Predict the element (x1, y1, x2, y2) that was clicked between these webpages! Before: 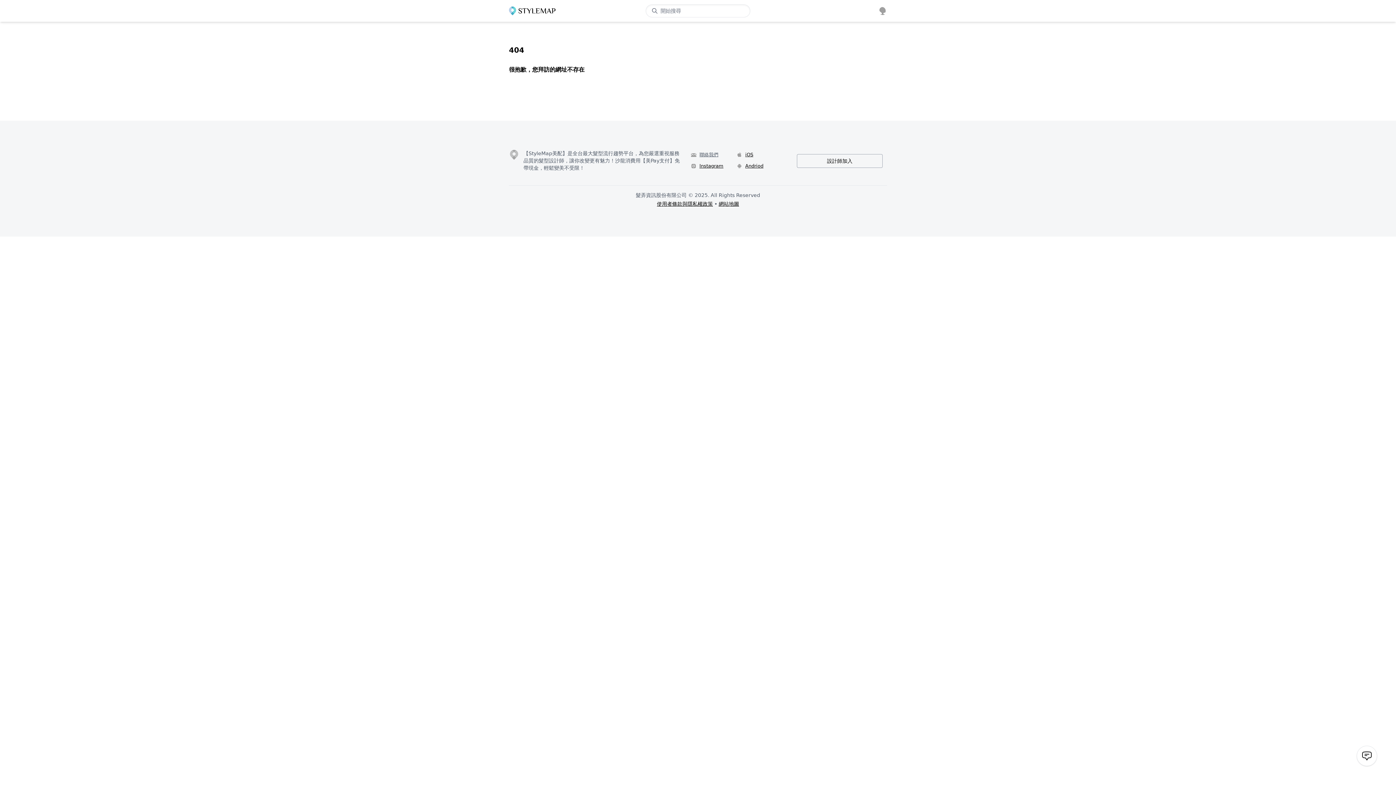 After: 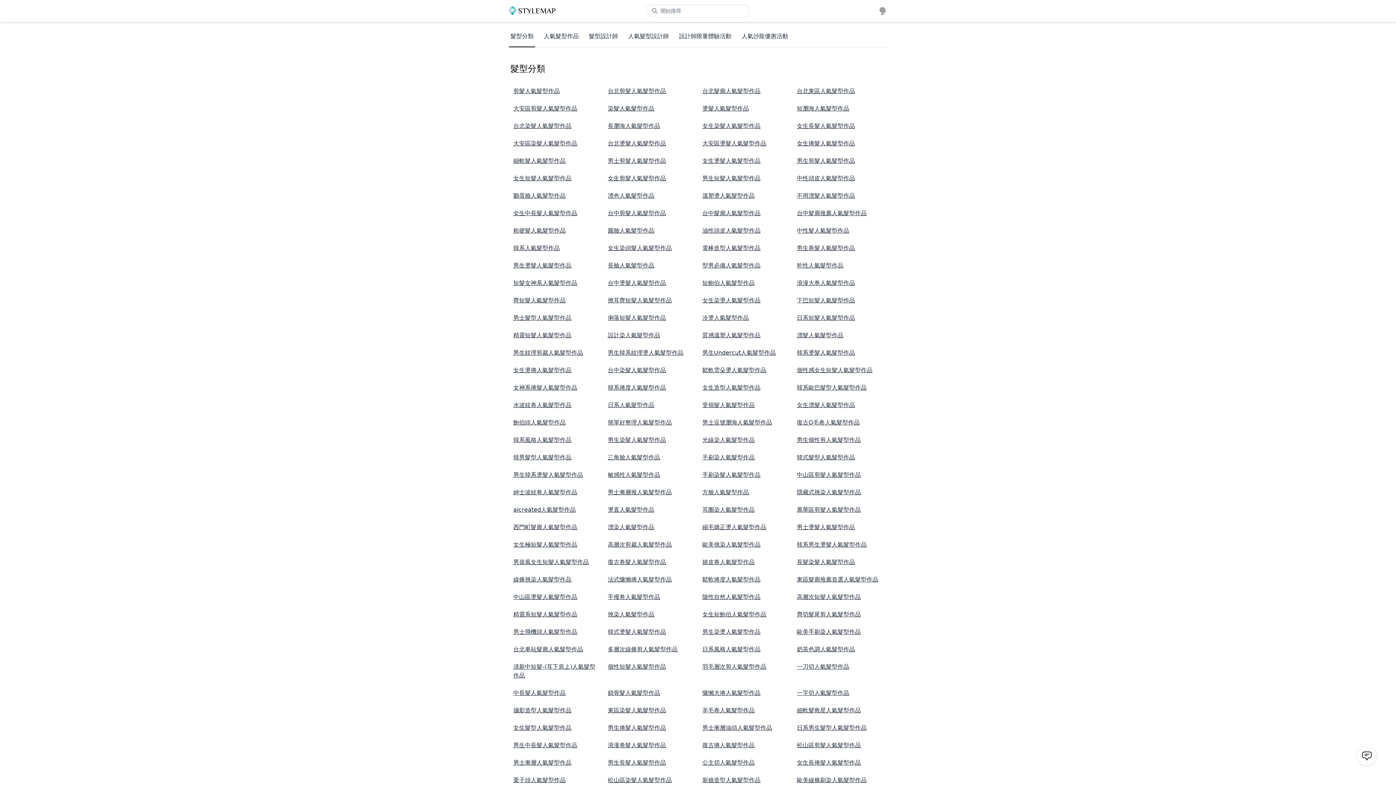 Action: label: 網站地圖 bbox: (718, 201, 739, 206)